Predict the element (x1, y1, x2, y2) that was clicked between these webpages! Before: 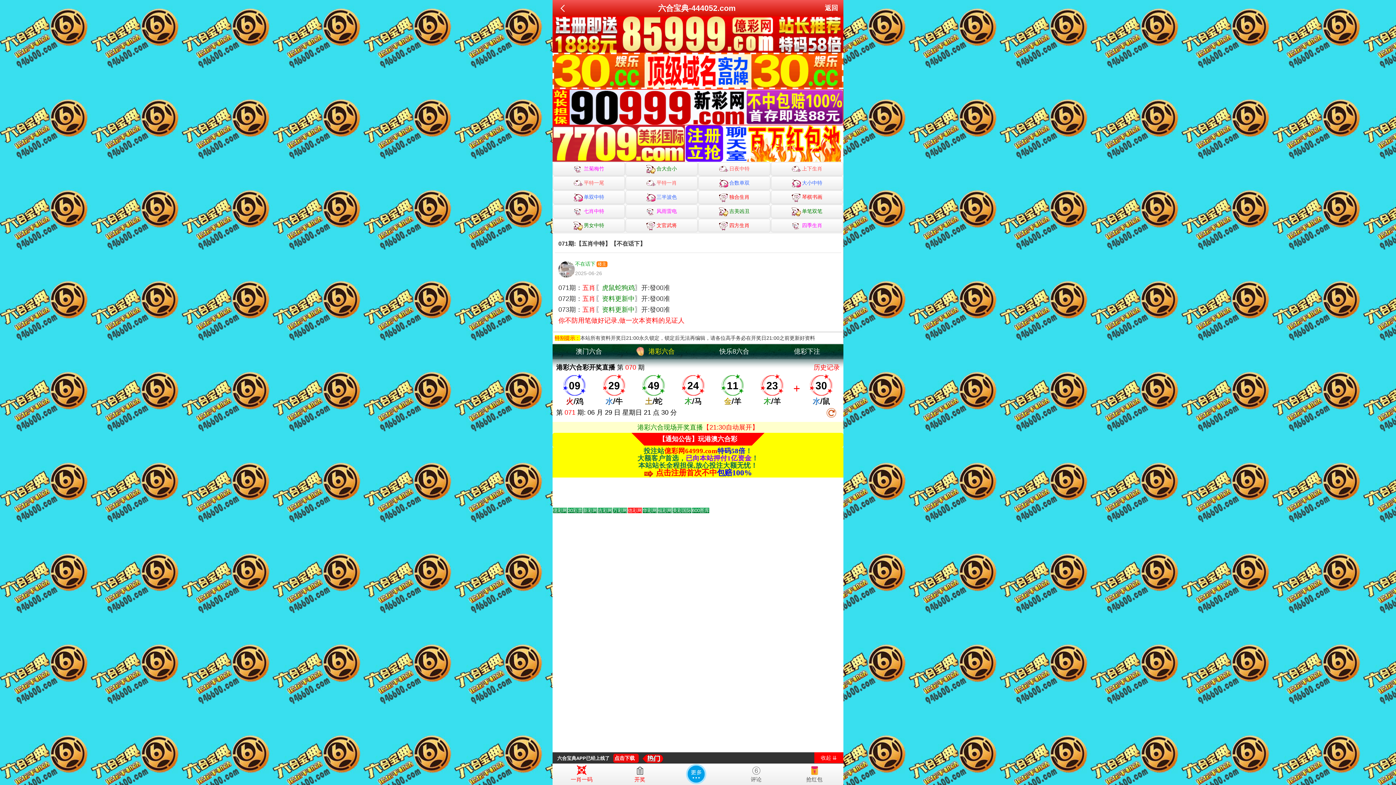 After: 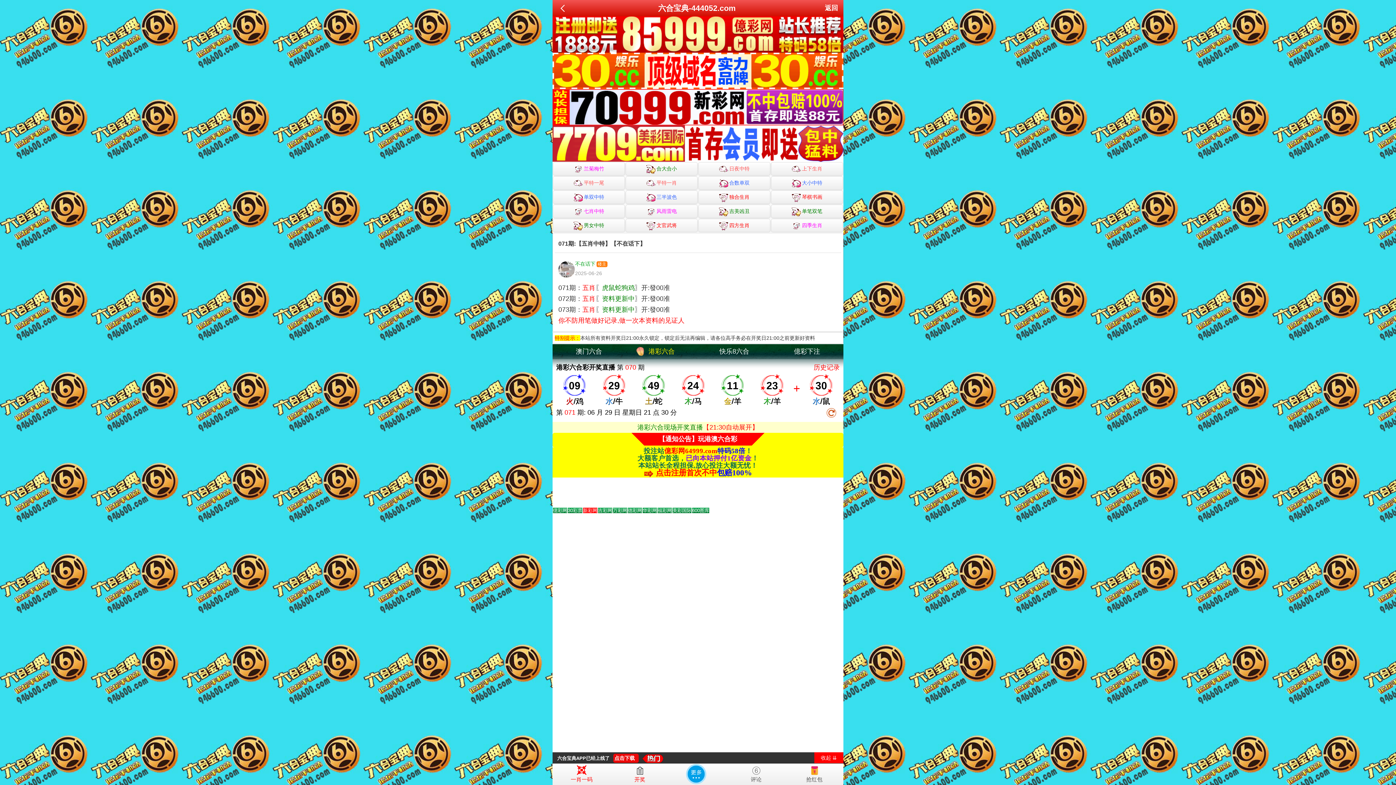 Action: bbox: (794, 348, 820, 355) label: 億彩下注